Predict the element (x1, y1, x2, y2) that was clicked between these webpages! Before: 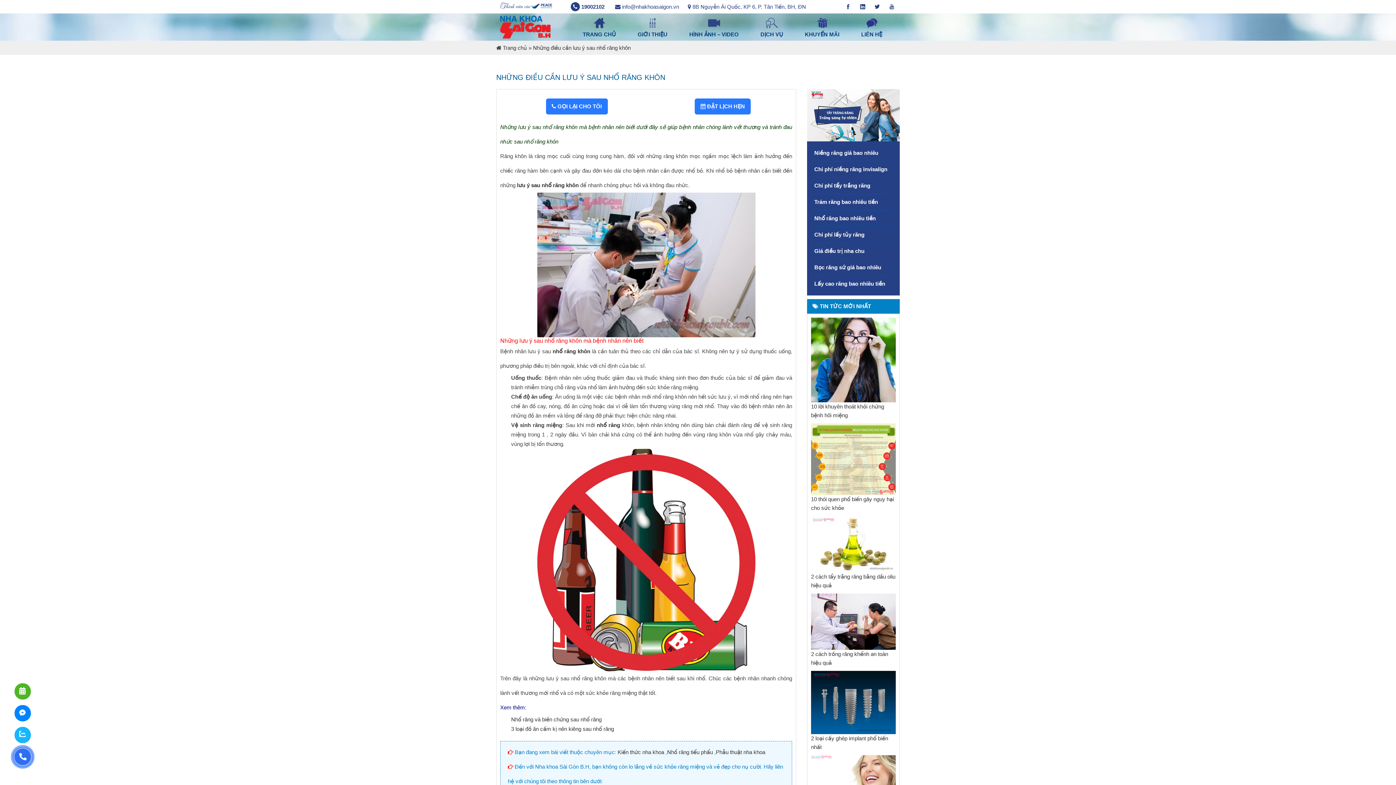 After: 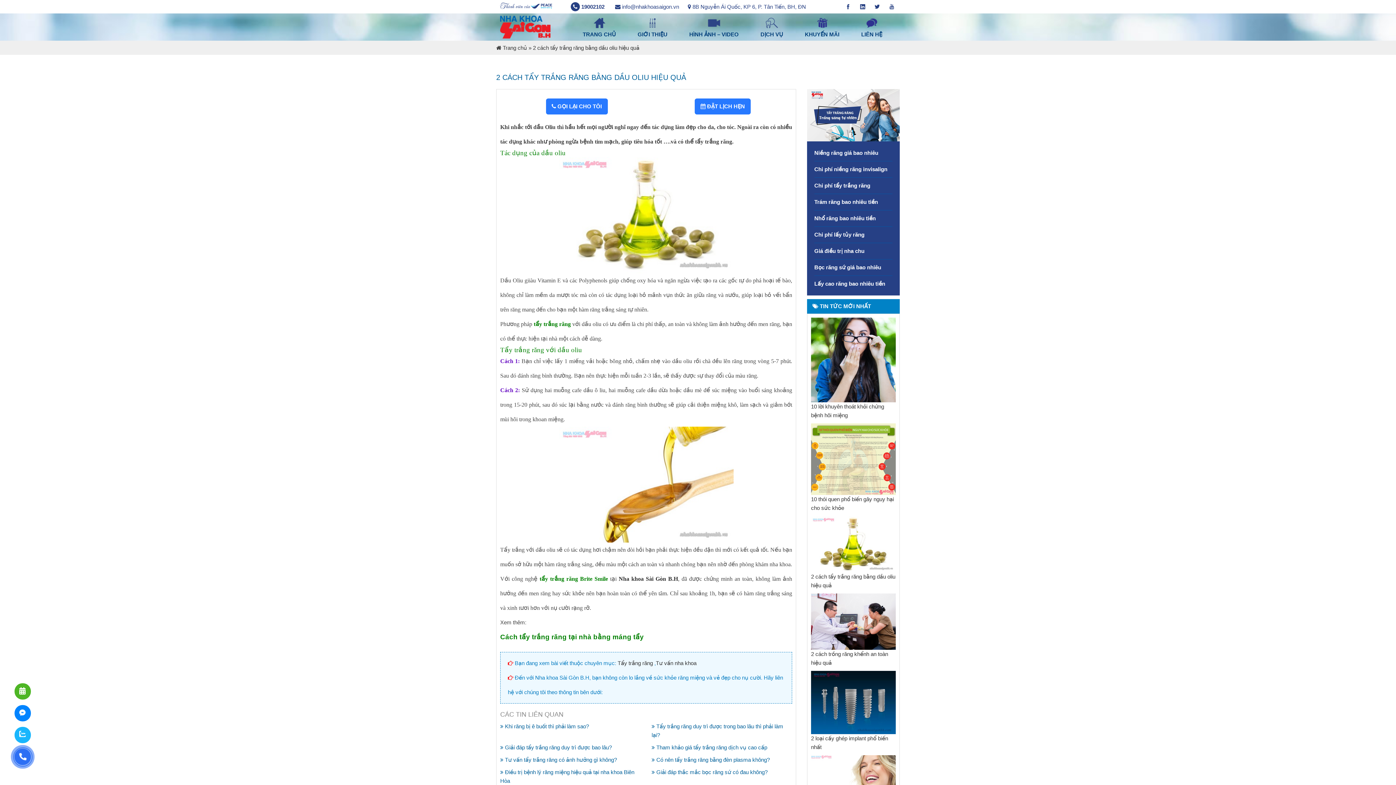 Action: bbox: (811, 540, 896, 547)